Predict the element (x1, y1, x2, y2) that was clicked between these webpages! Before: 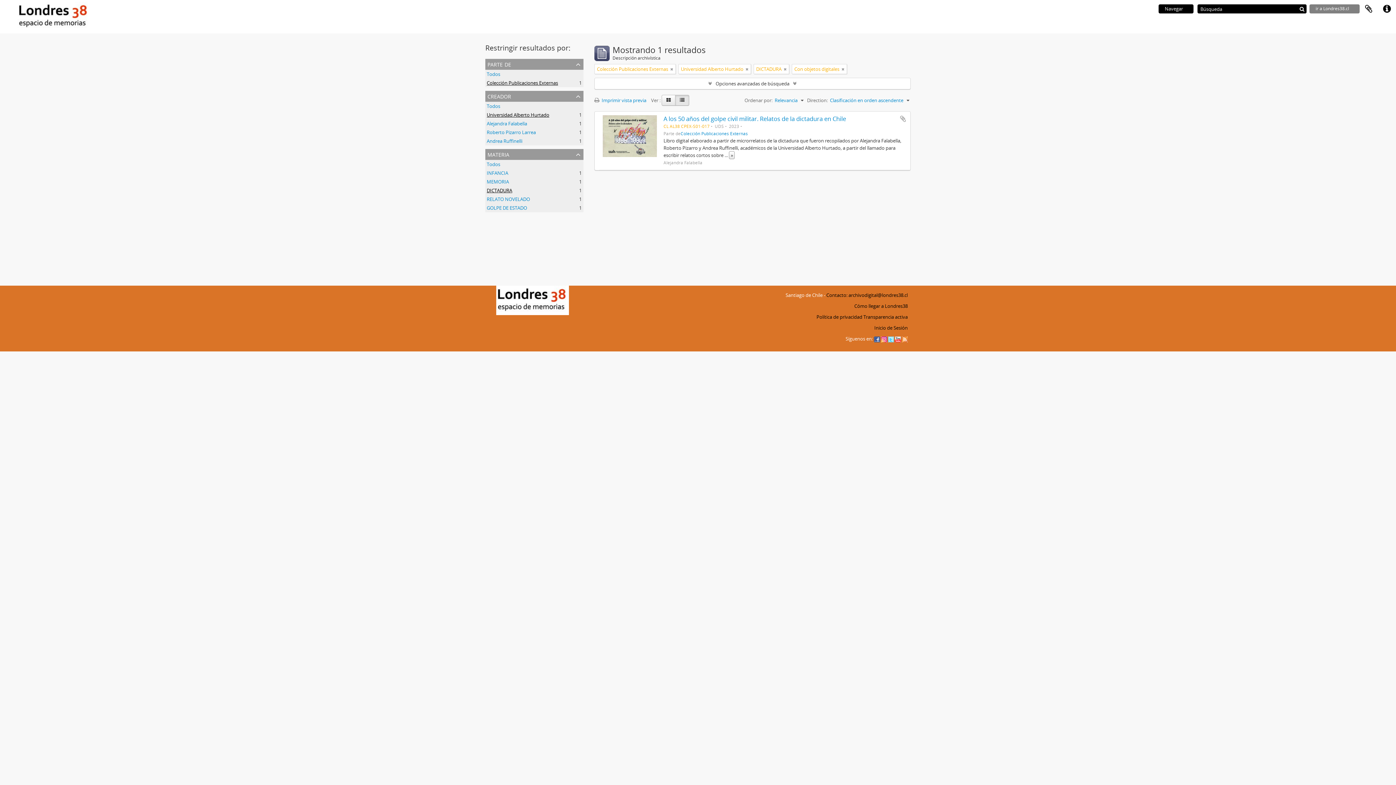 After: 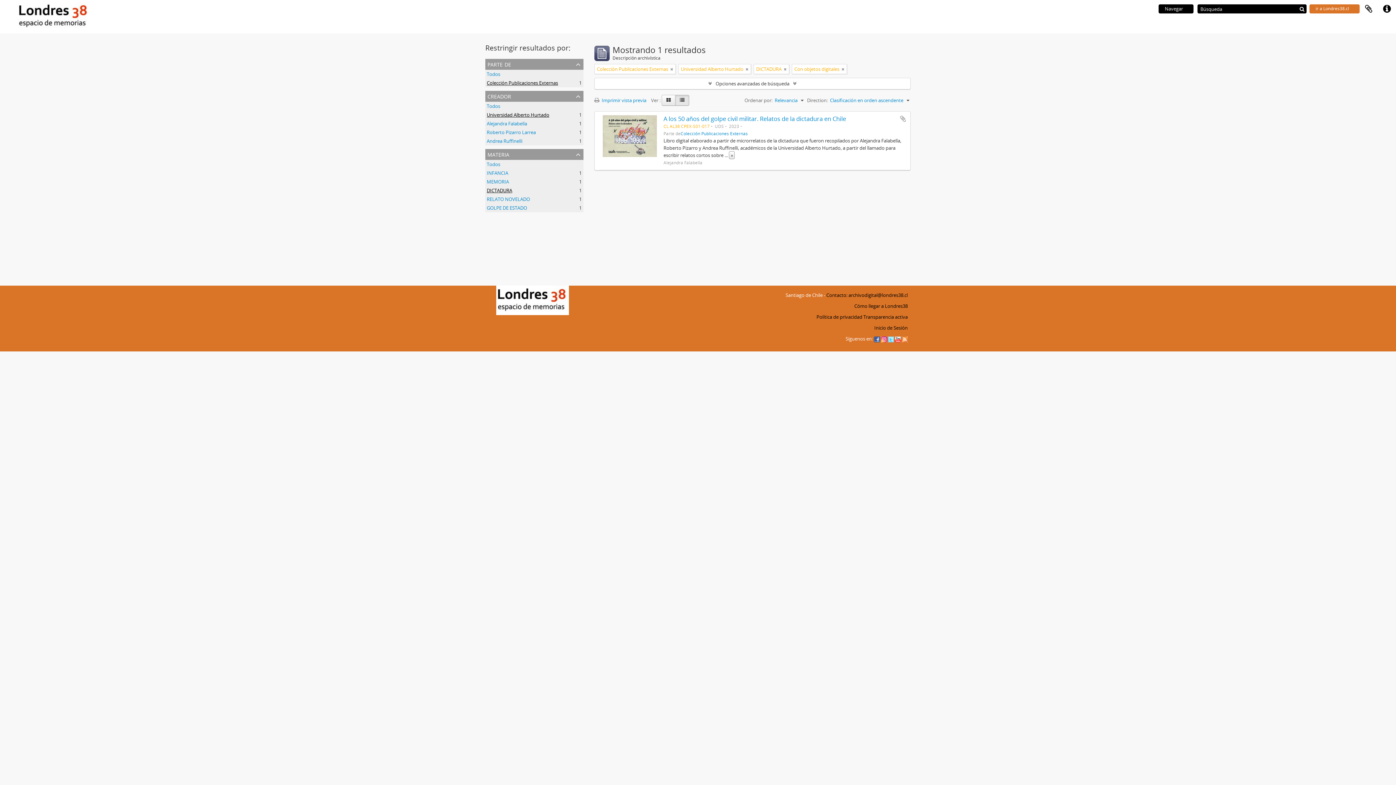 Action: label: ir a Londres38.cl bbox: (1309, 4, 1360, 13)